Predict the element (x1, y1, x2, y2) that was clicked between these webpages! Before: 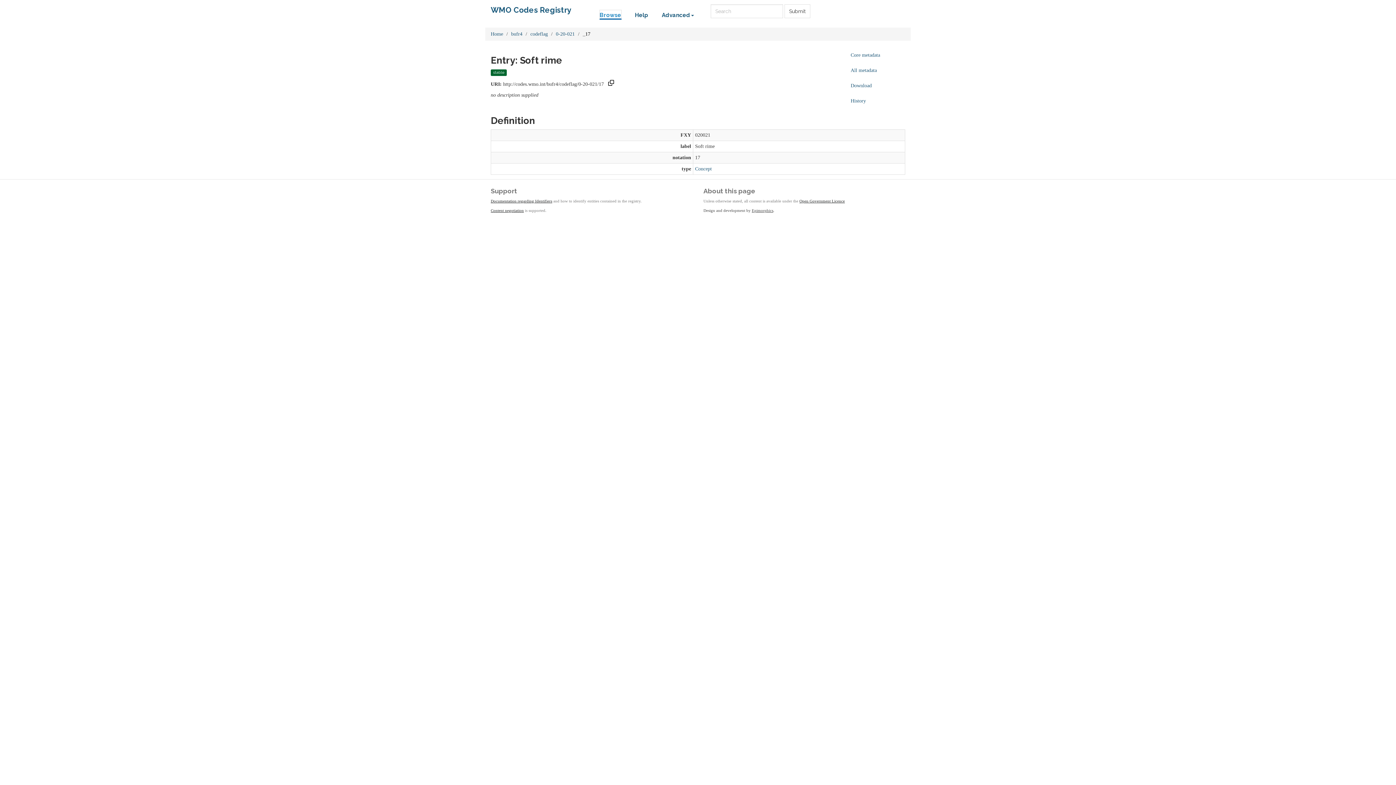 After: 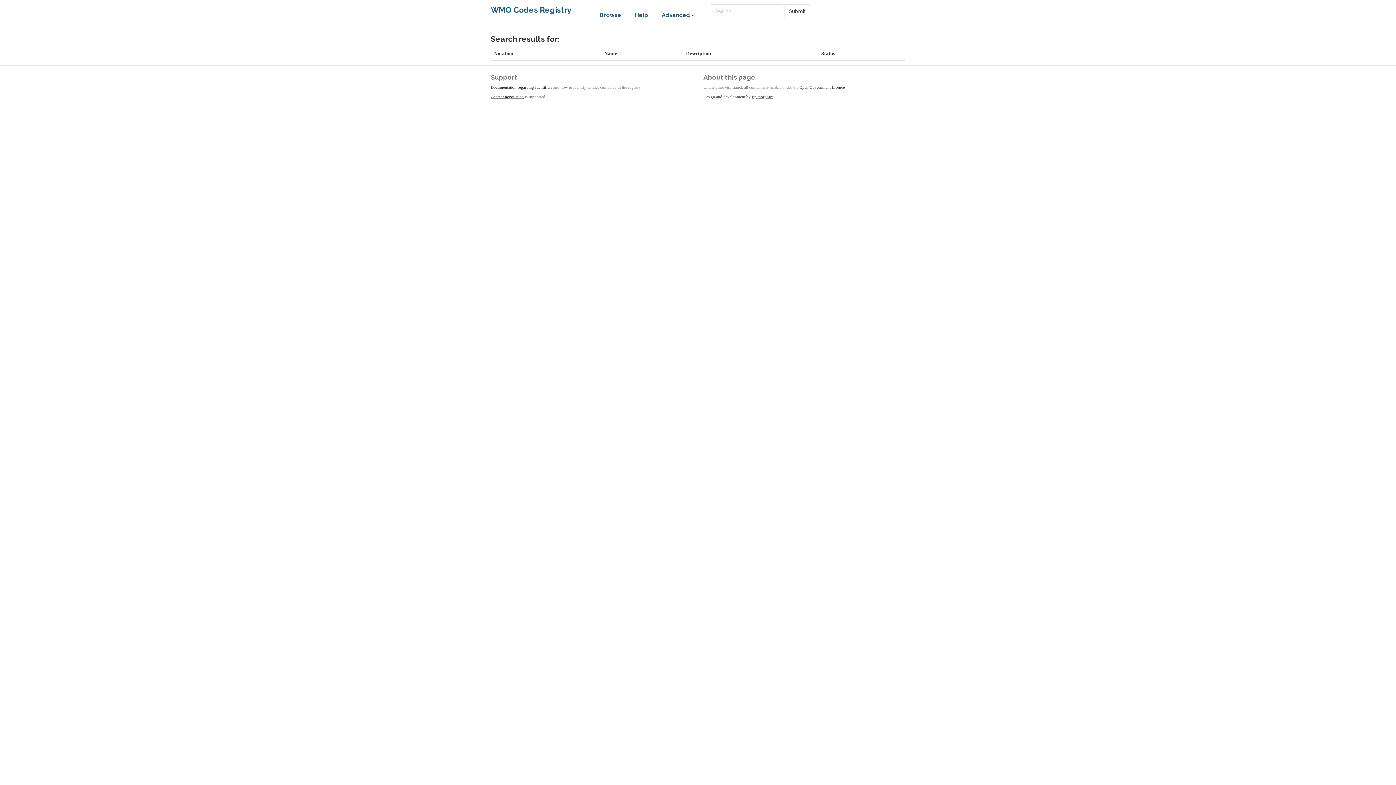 Action: bbox: (784, 4, 810, 18) label: Submit